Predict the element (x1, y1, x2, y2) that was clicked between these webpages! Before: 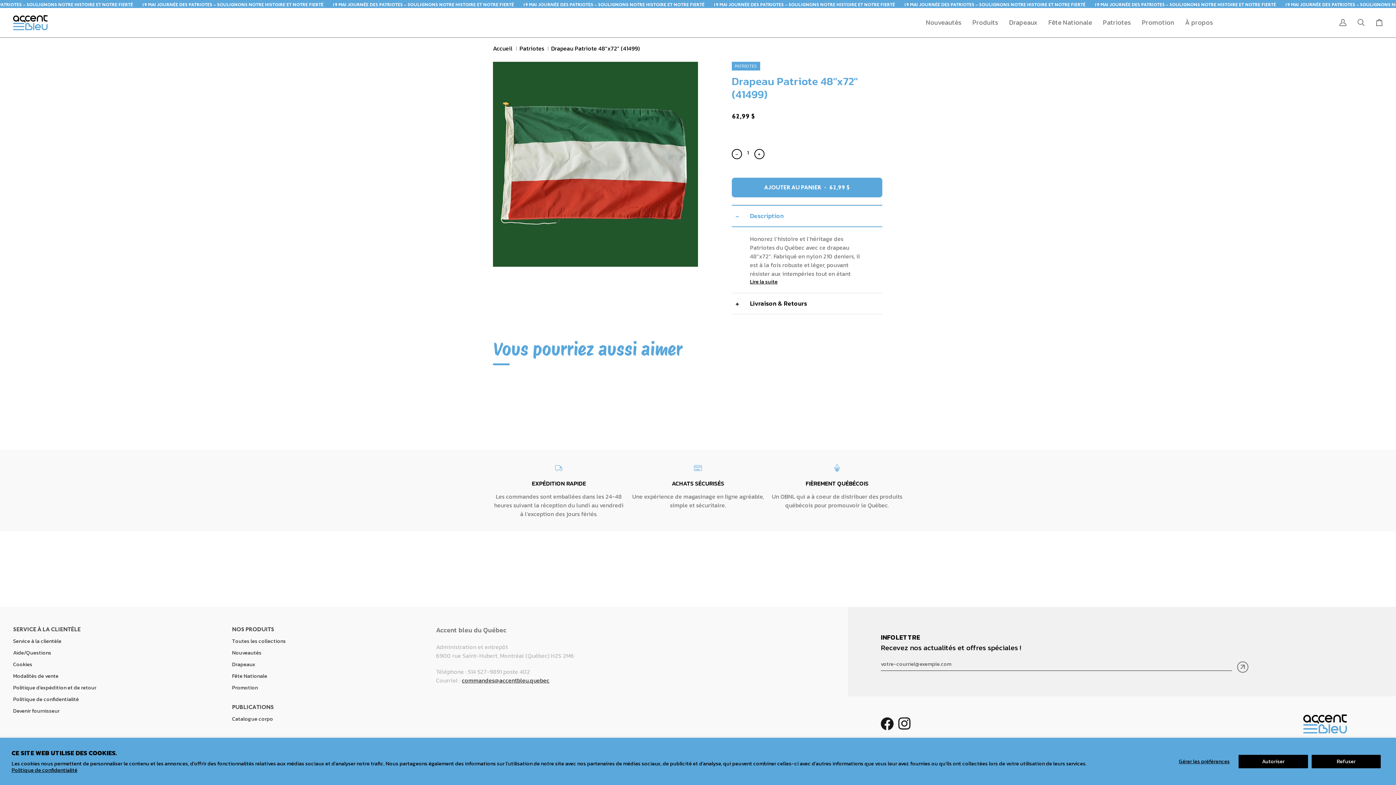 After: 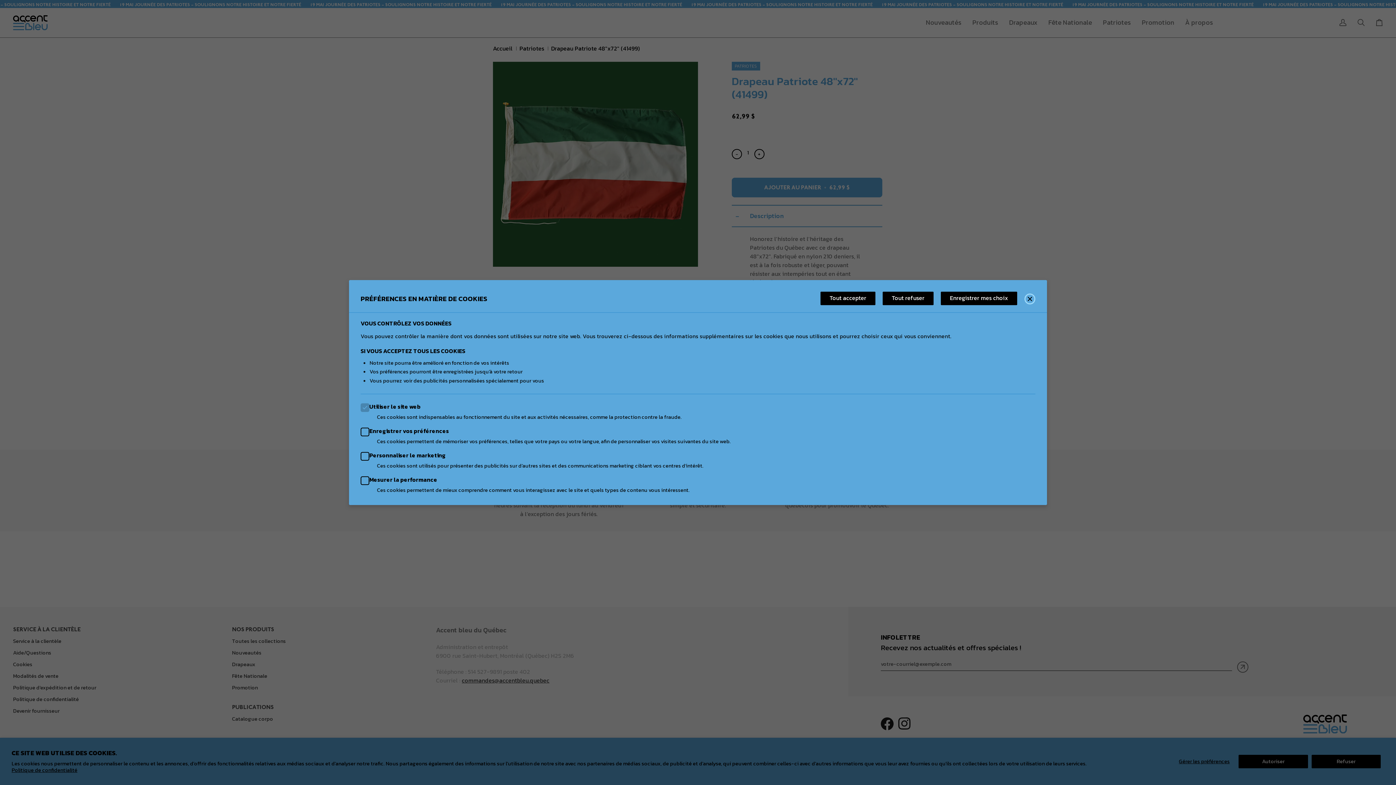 Action: label: Gérer les préférences bbox: (1173, 755, 1235, 768)